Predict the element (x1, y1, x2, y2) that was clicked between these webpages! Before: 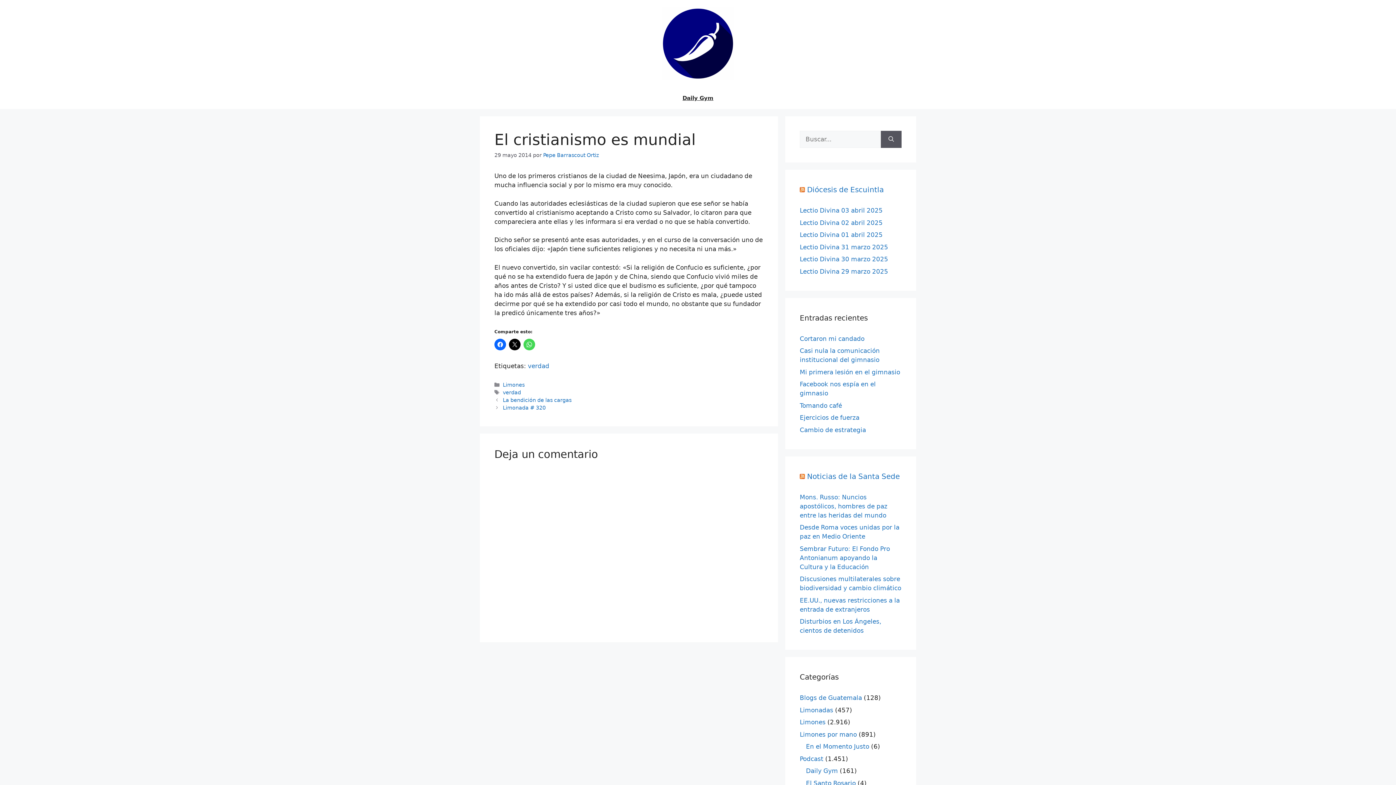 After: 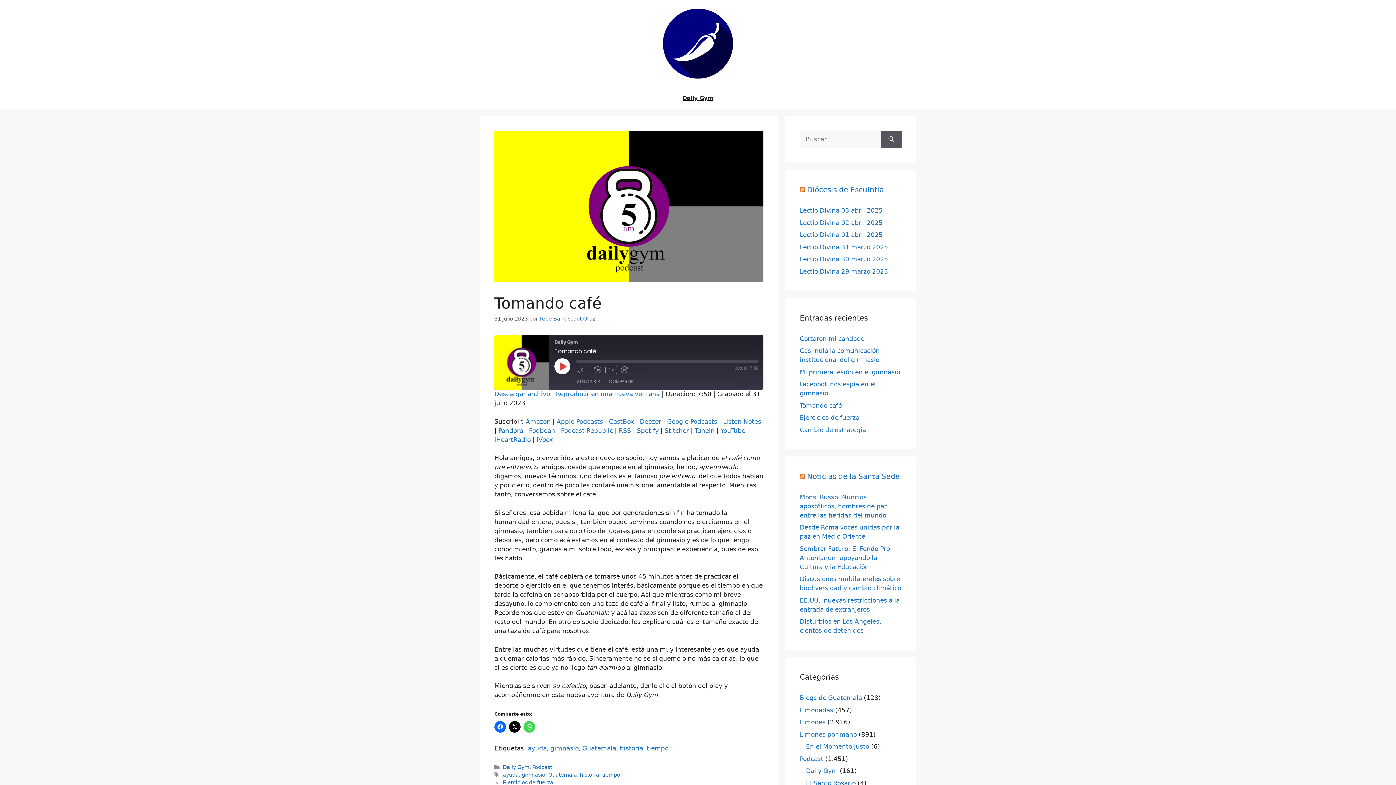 Action: bbox: (800, 402, 842, 409) label: Tomando café